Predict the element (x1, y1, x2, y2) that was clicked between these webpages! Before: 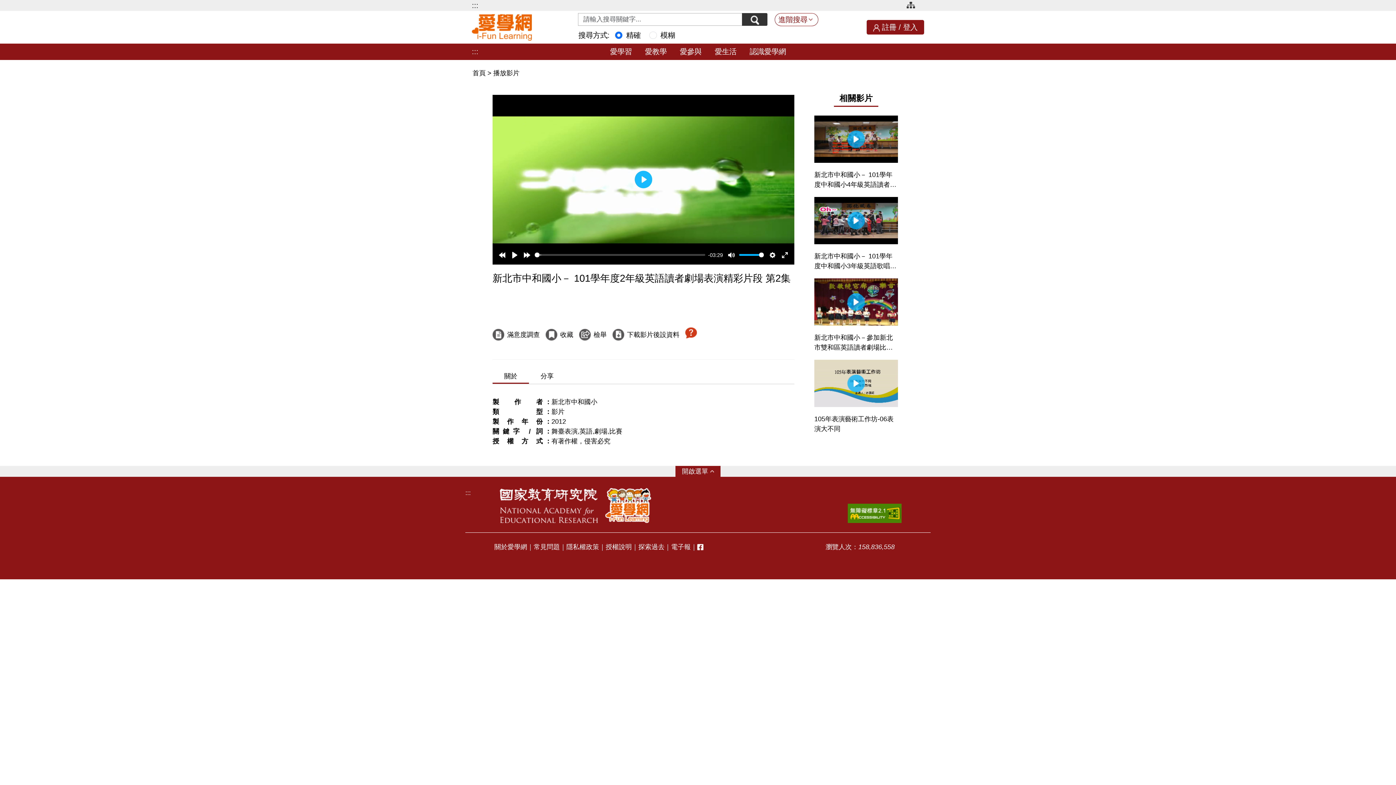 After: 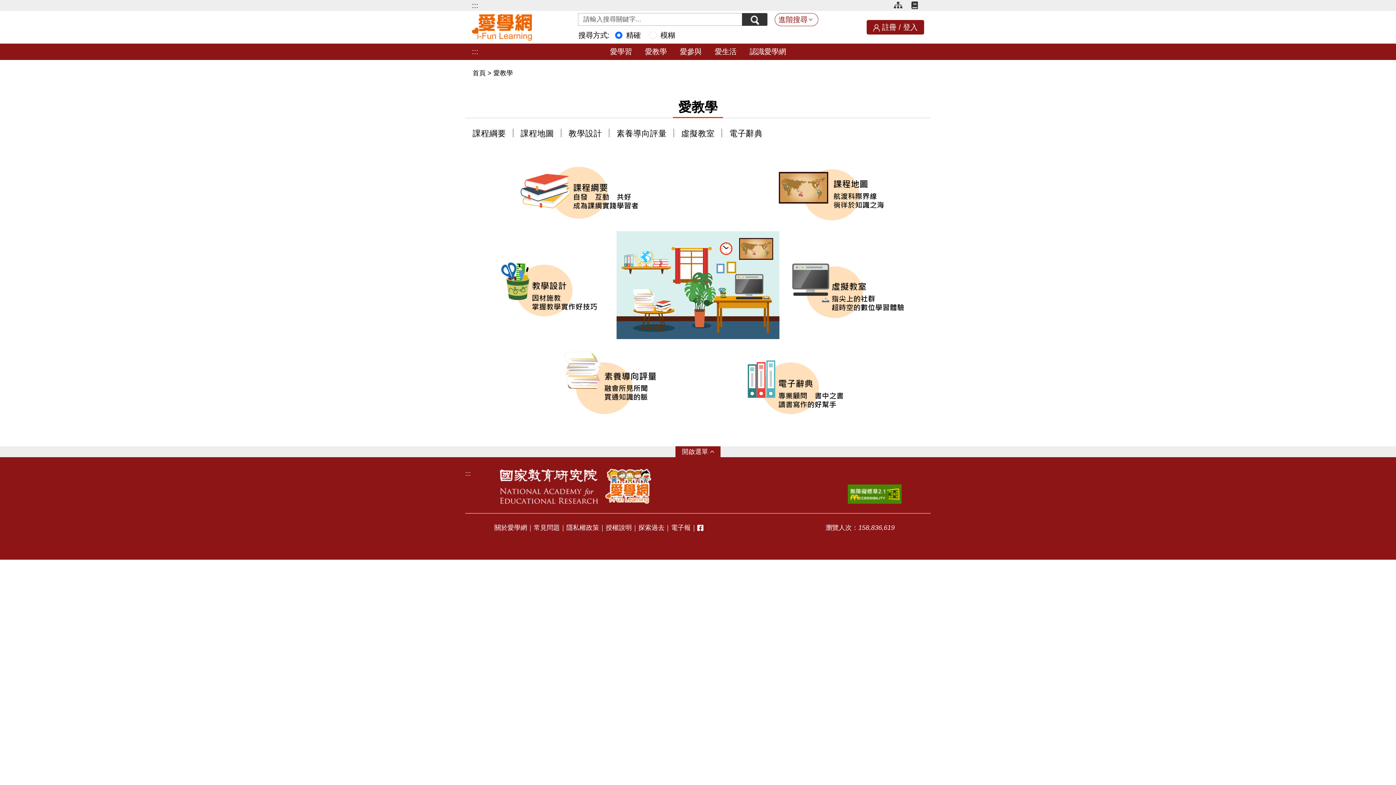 Action: label: 愛教學 bbox: (638, 47, 673, 55)